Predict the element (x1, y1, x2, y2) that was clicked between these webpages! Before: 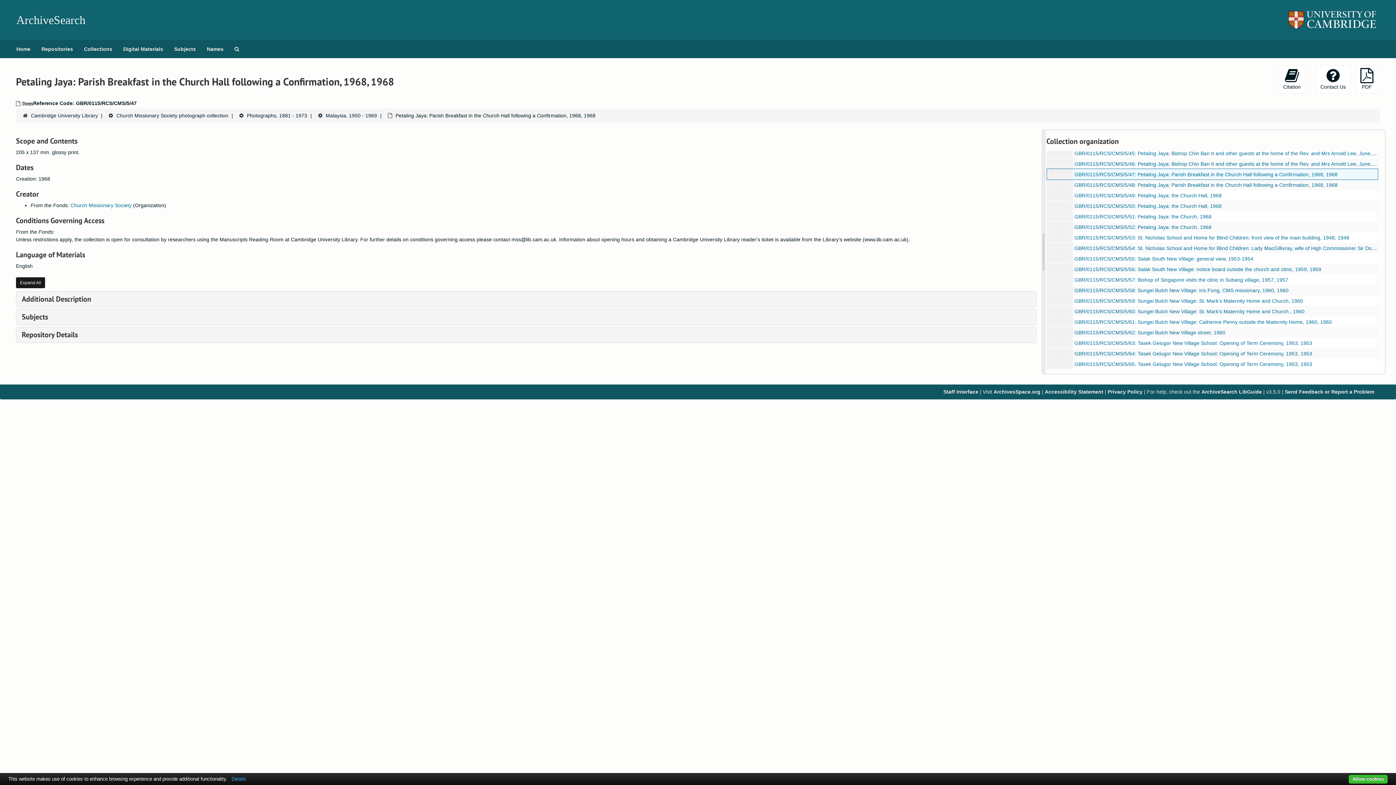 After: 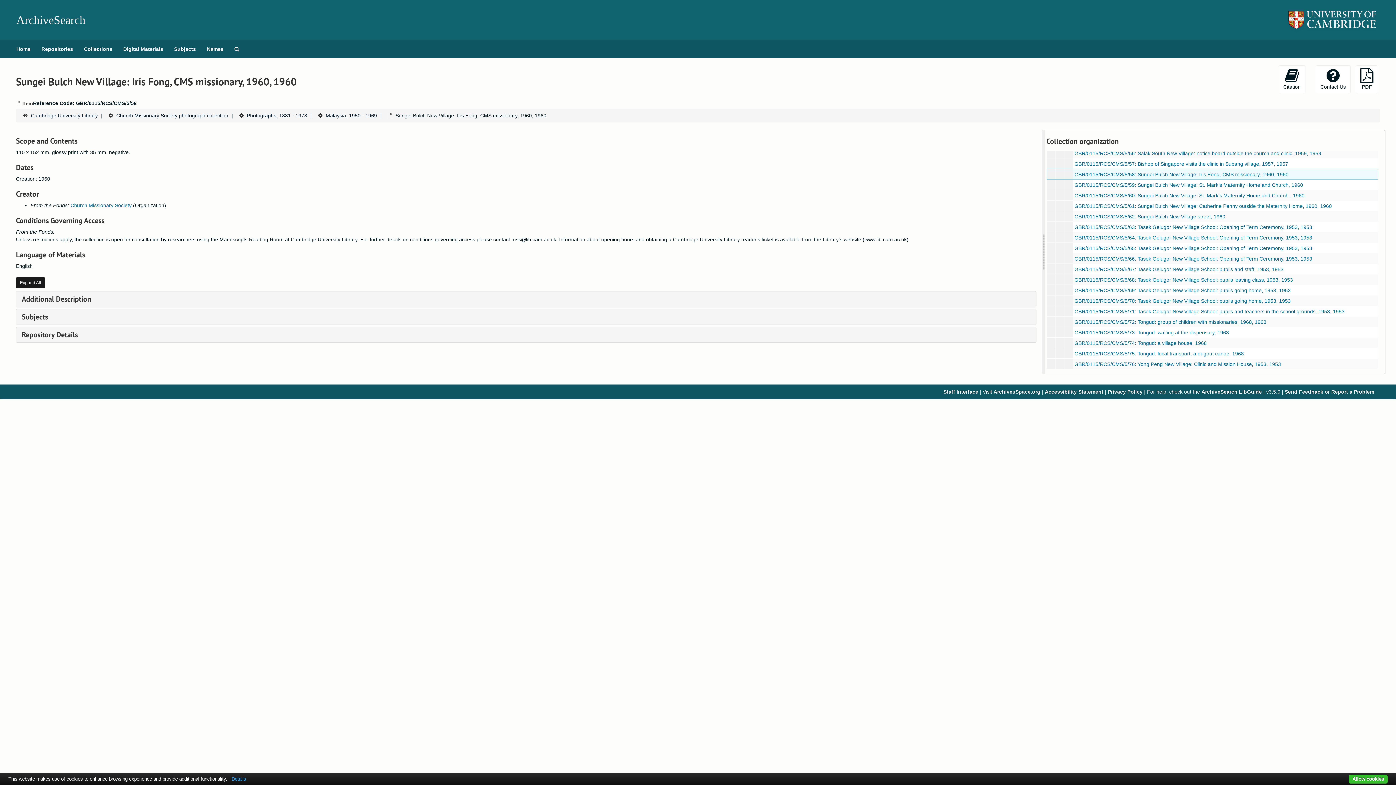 Action: label: GBR/0115/RCS/CMS/5/58: Sungei Bulch New Village: Iris Fong, CMS missionary, 1960, 1960 bbox: (1074, 287, 1288, 293)